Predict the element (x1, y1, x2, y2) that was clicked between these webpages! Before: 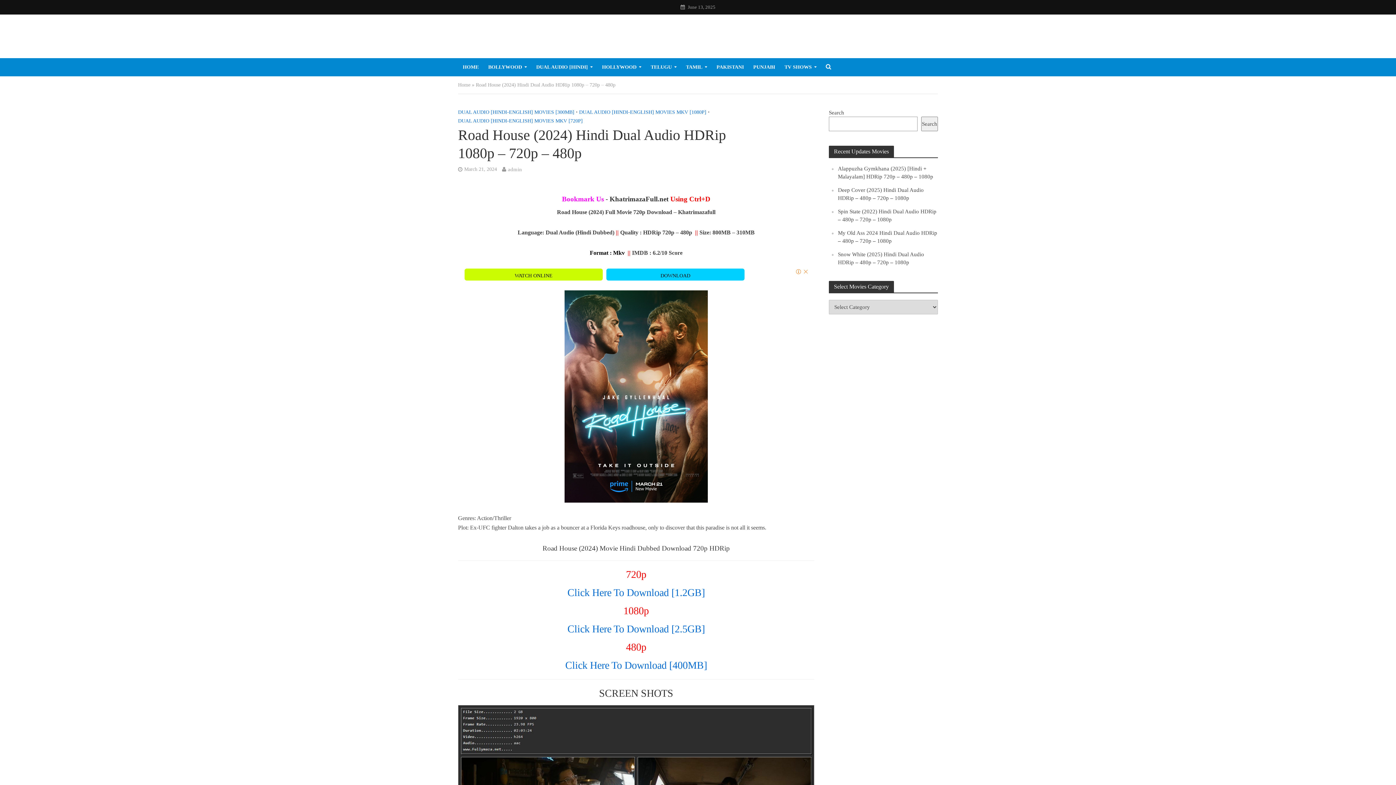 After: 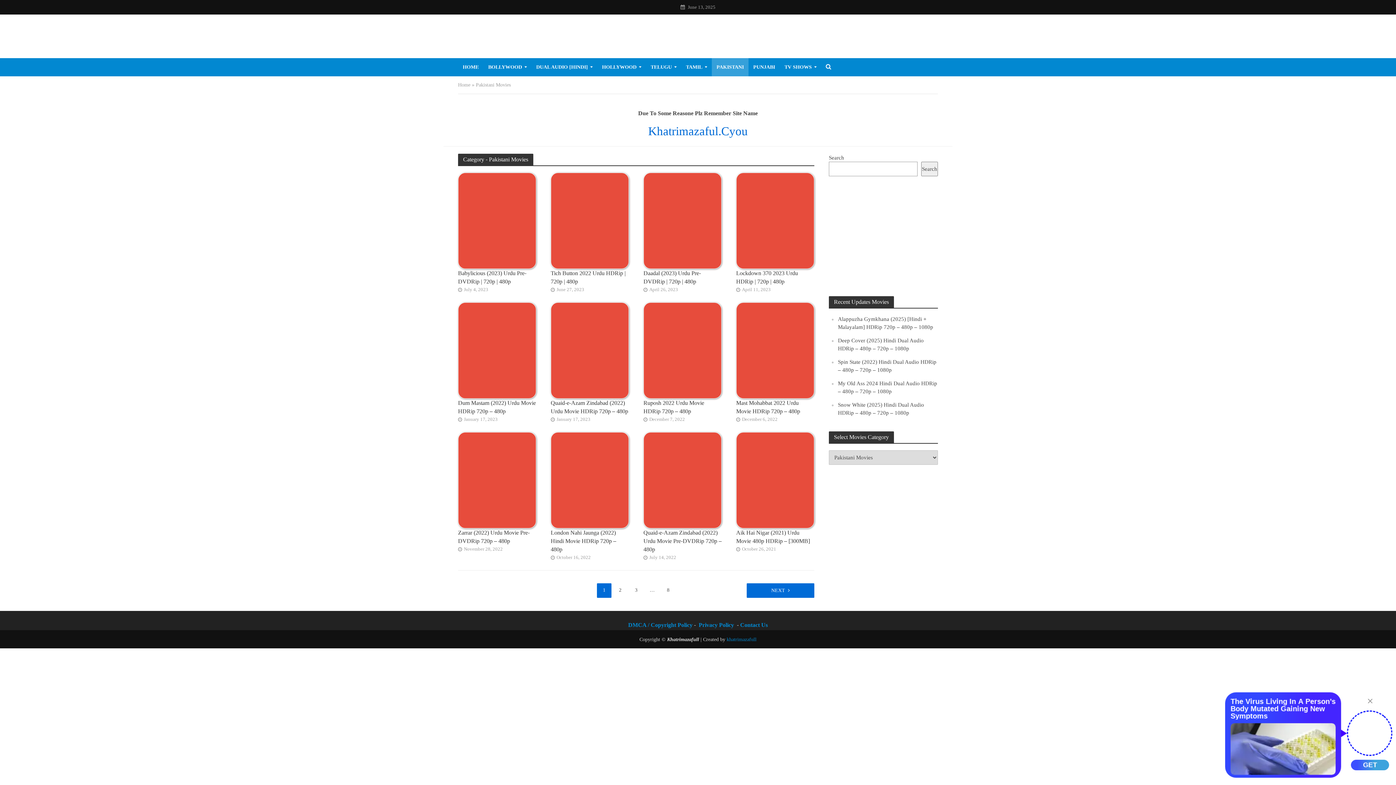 Action: label: PAKISTANI bbox: (712, 58, 748, 76)